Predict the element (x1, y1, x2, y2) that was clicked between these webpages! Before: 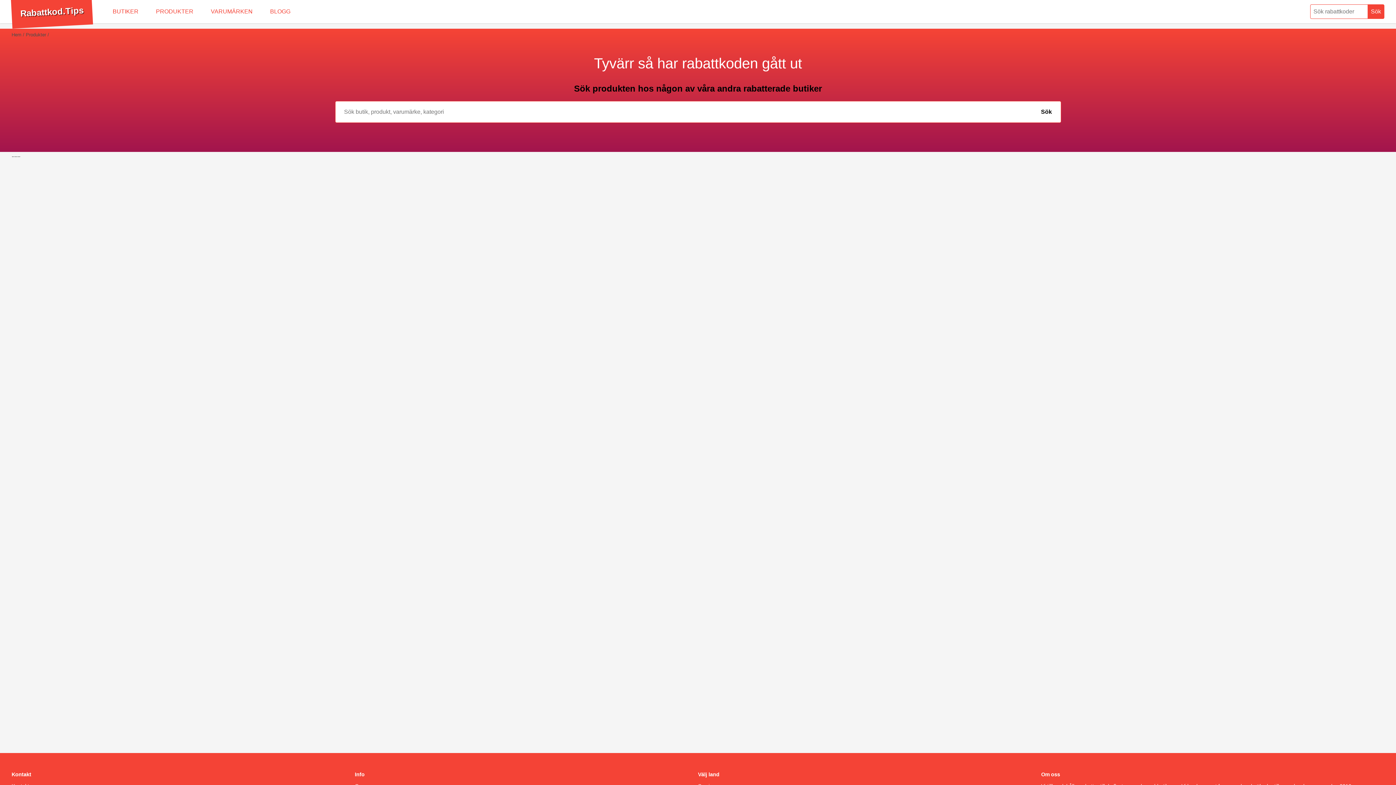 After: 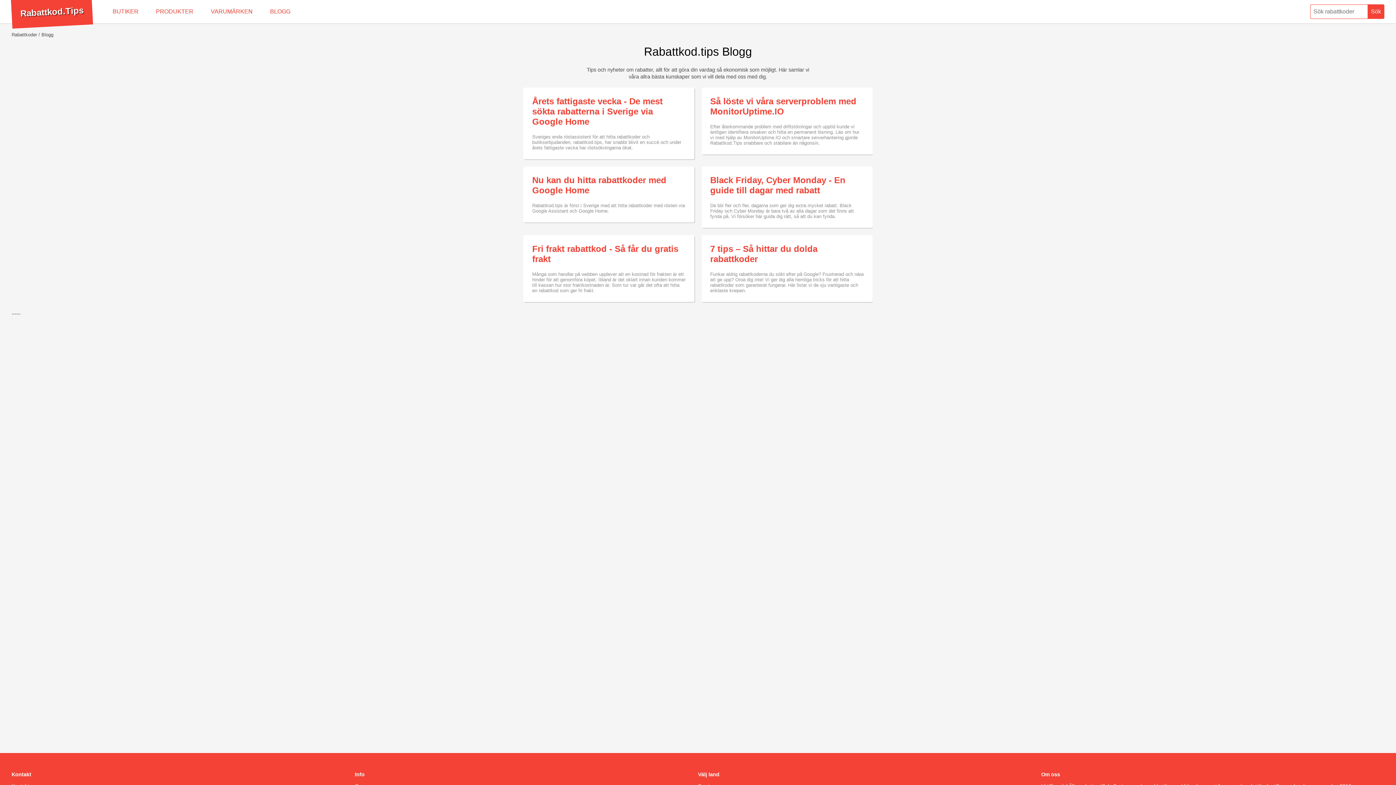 Action: label: BLOGG bbox: (261, 0, 299, 23)